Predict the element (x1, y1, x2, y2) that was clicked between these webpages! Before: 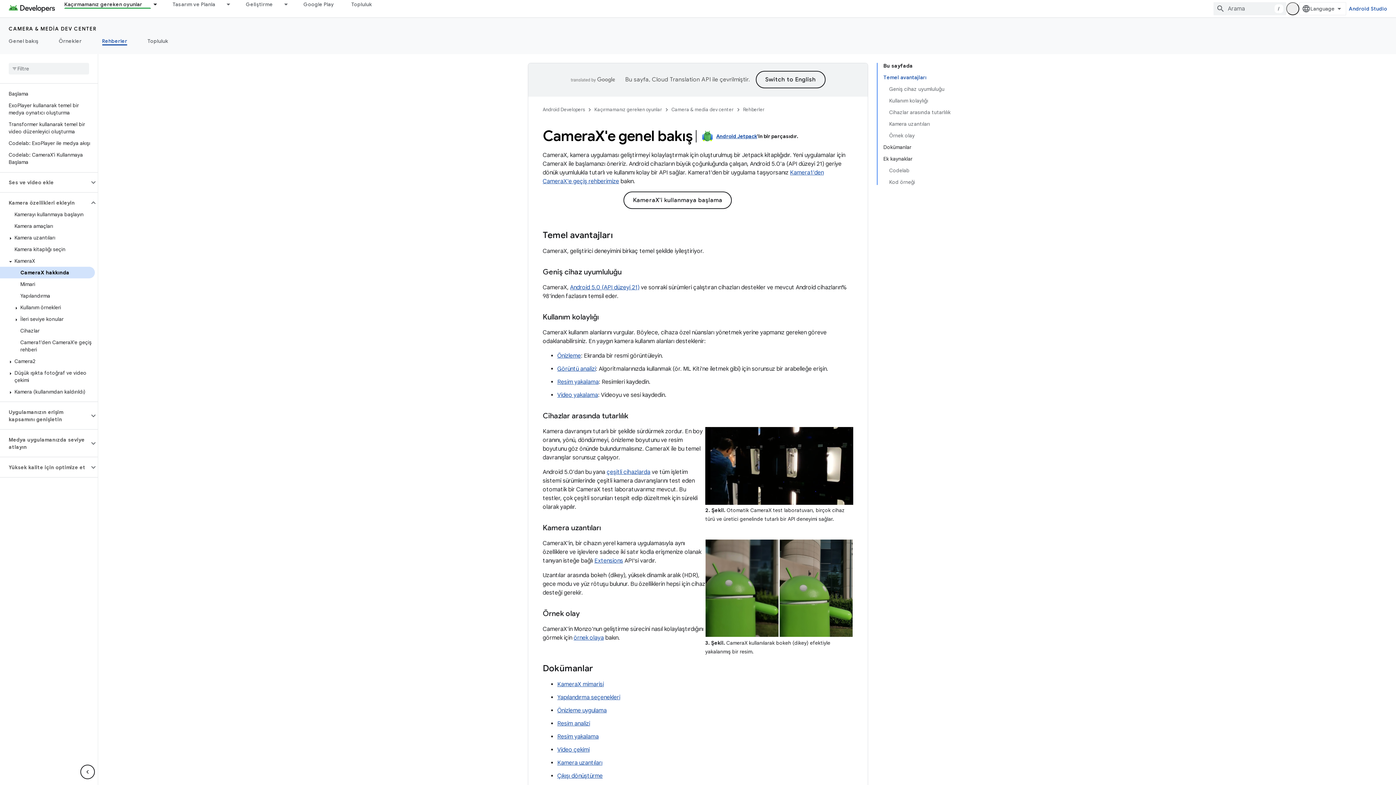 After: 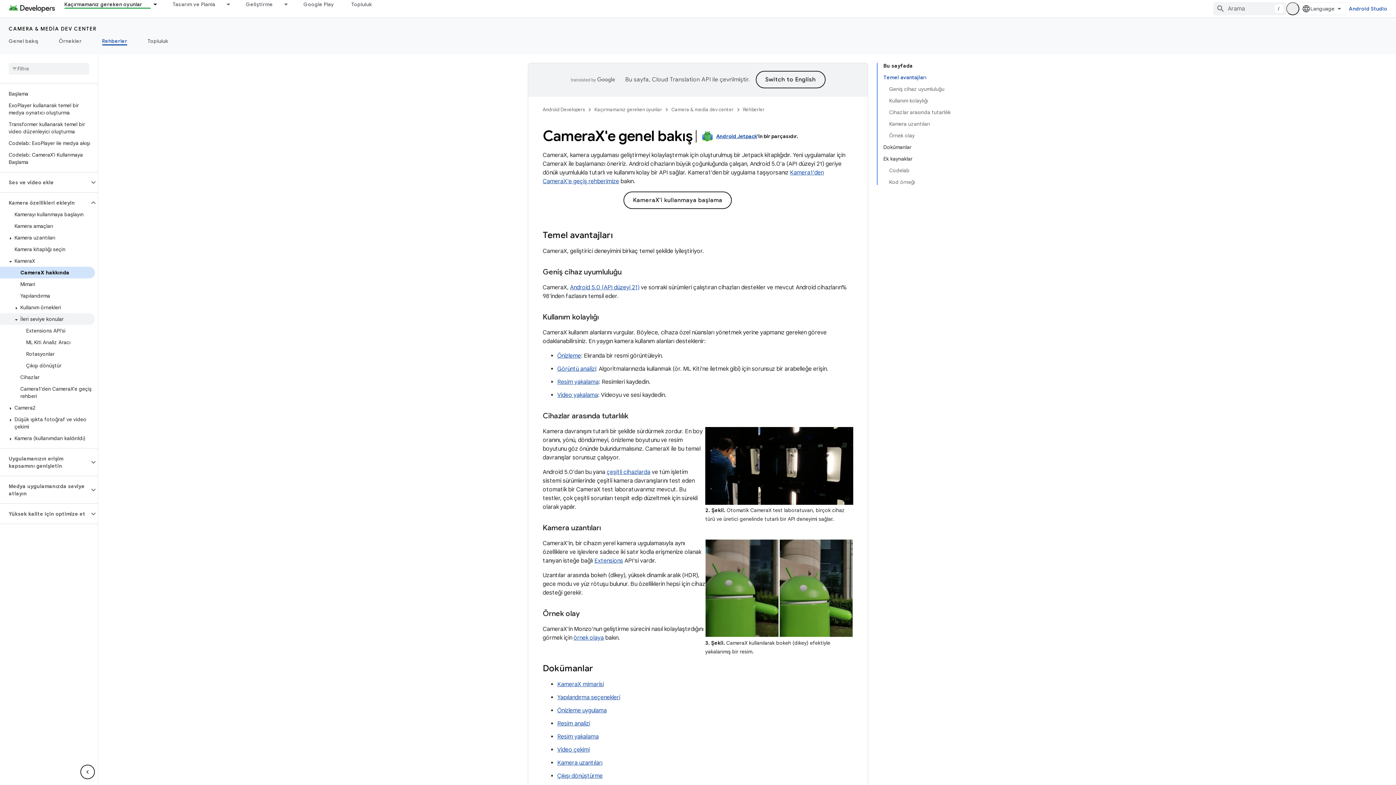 Action: bbox: (0, 313, 94, 325) label: İleri seviye konular